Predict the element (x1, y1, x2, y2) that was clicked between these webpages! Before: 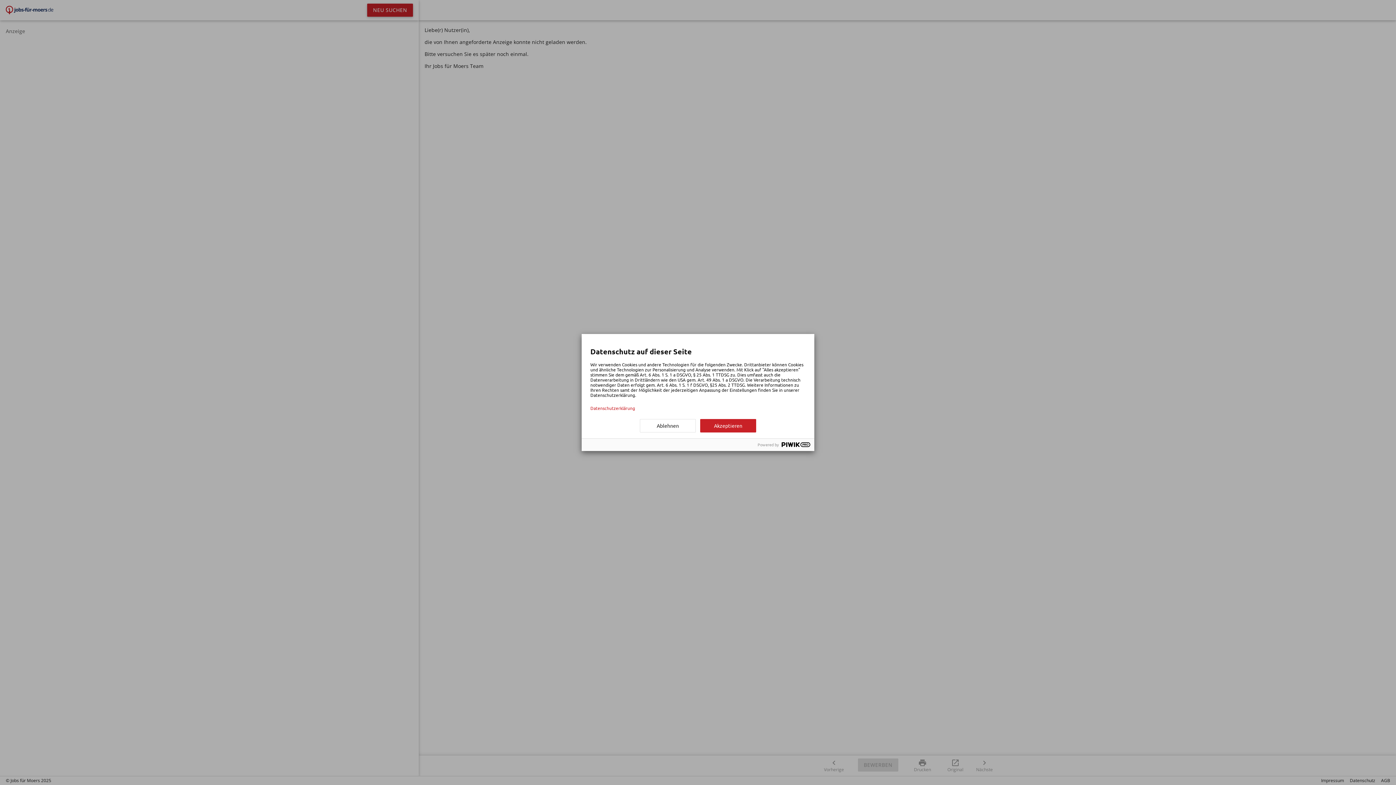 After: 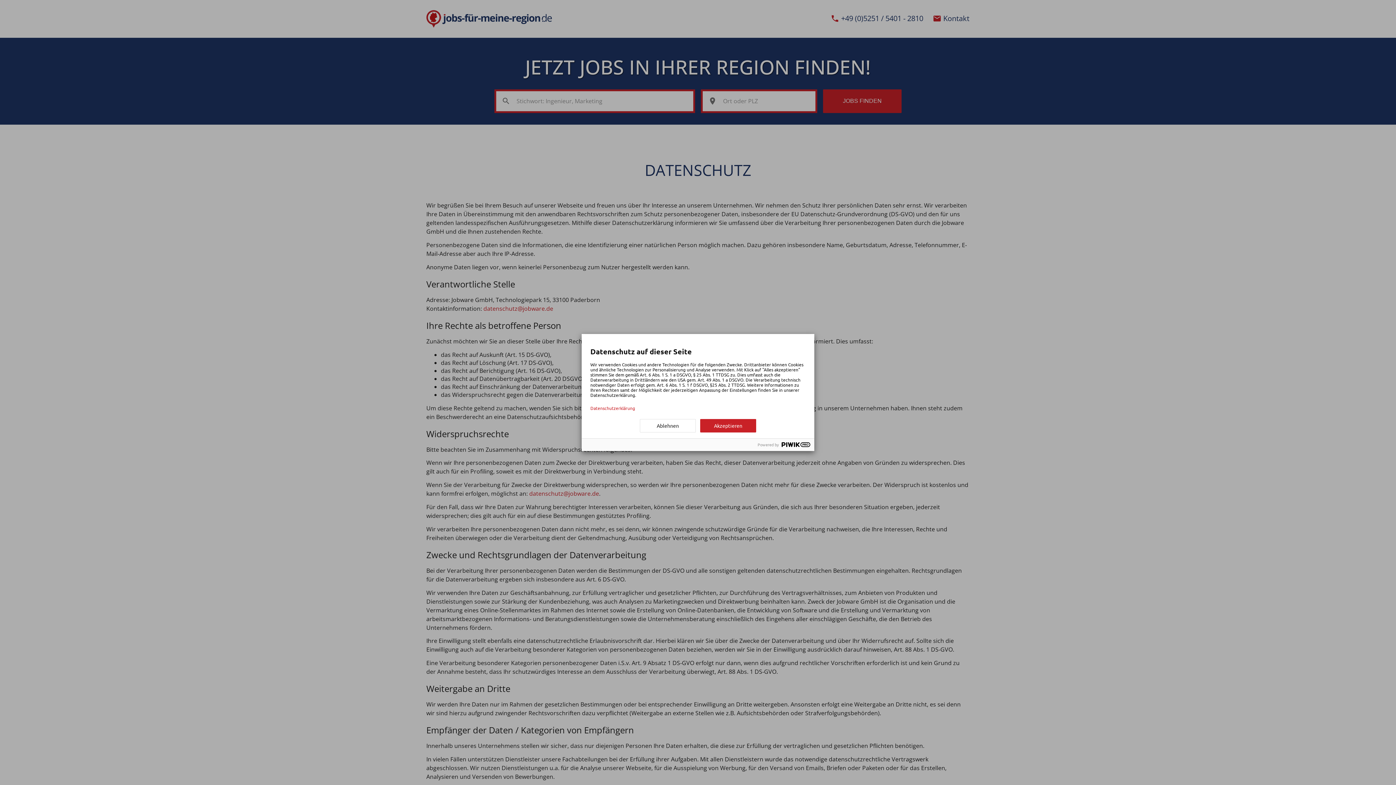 Action: bbox: (590, 405, 805, 410) label: Datenschutzerklärung